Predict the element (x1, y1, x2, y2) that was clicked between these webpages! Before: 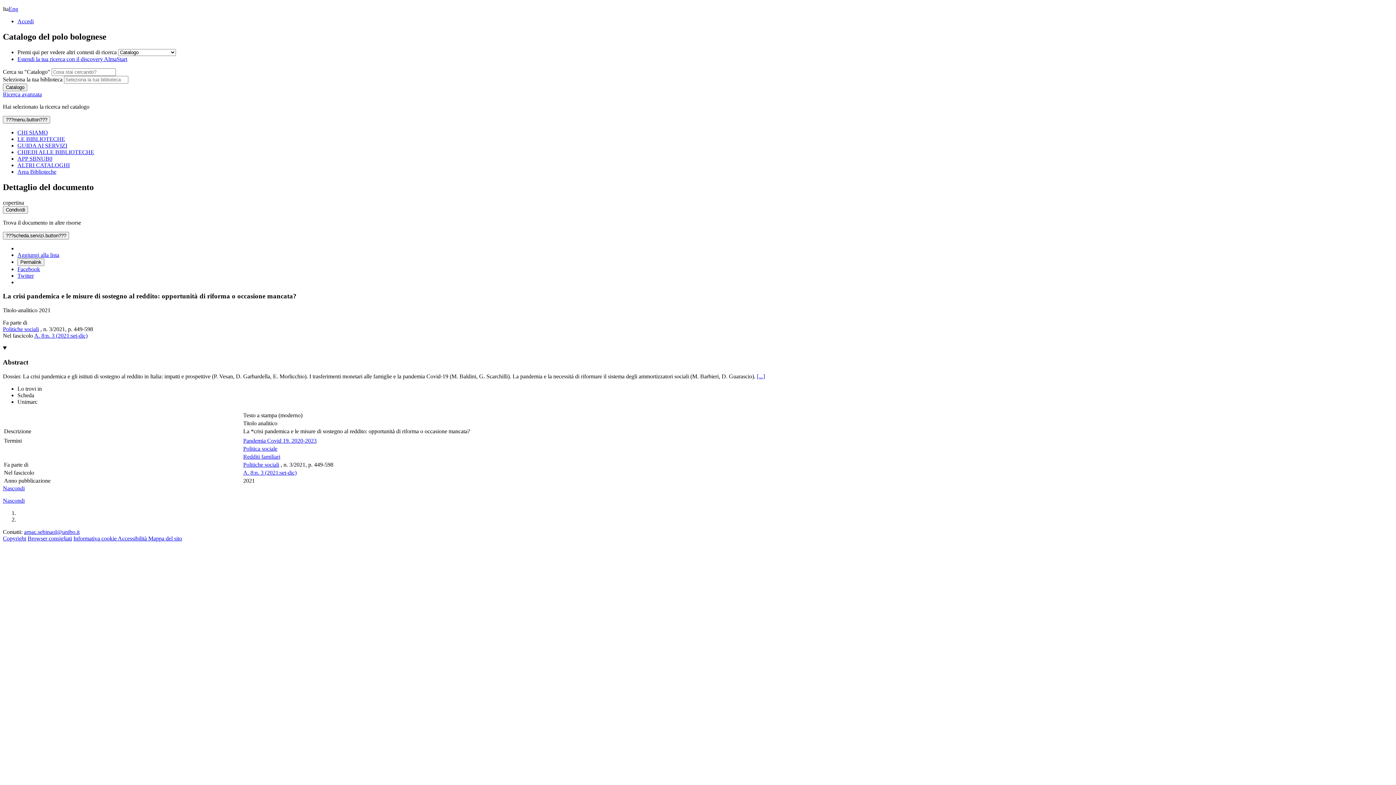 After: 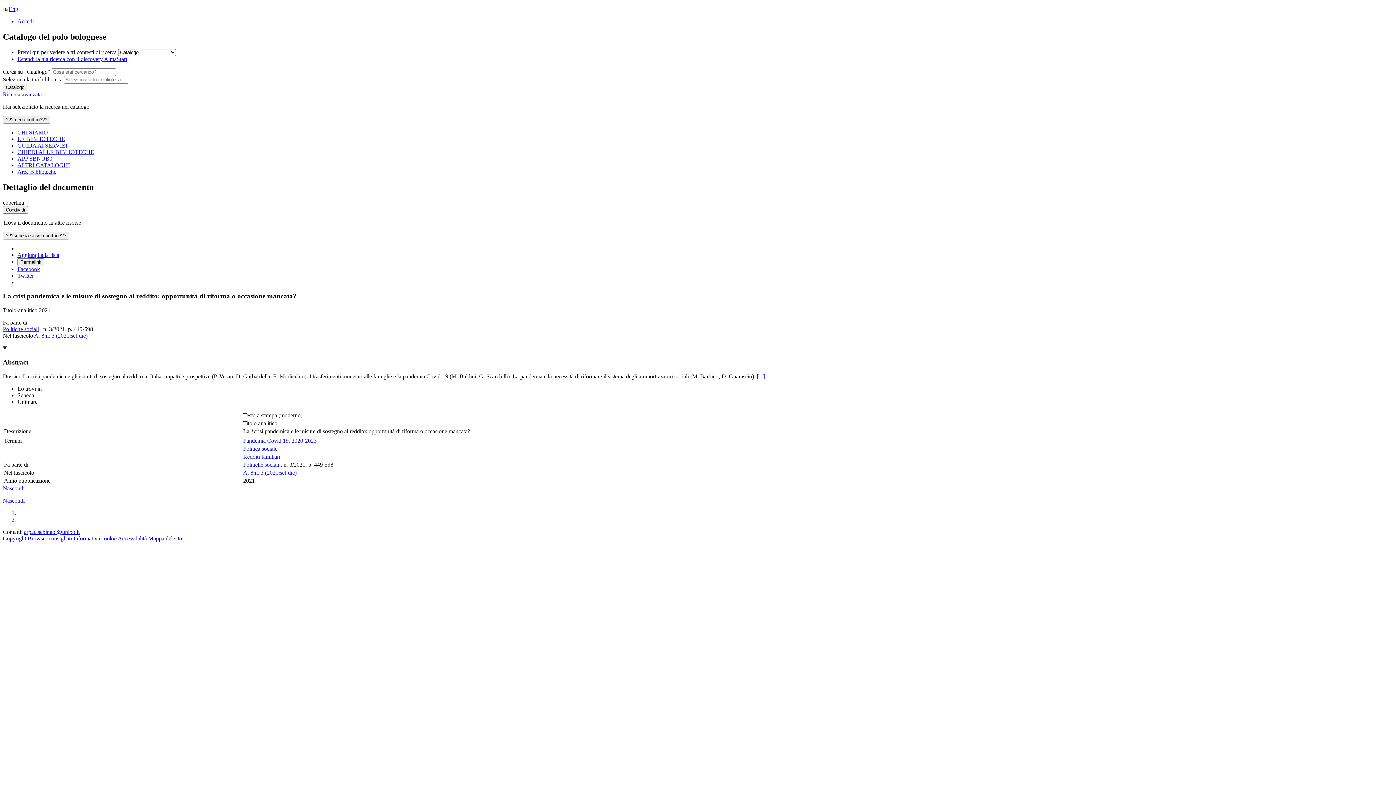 Action: label: arpac.sebinaol@unibo.it bbox: (24, 528, 79, 535)